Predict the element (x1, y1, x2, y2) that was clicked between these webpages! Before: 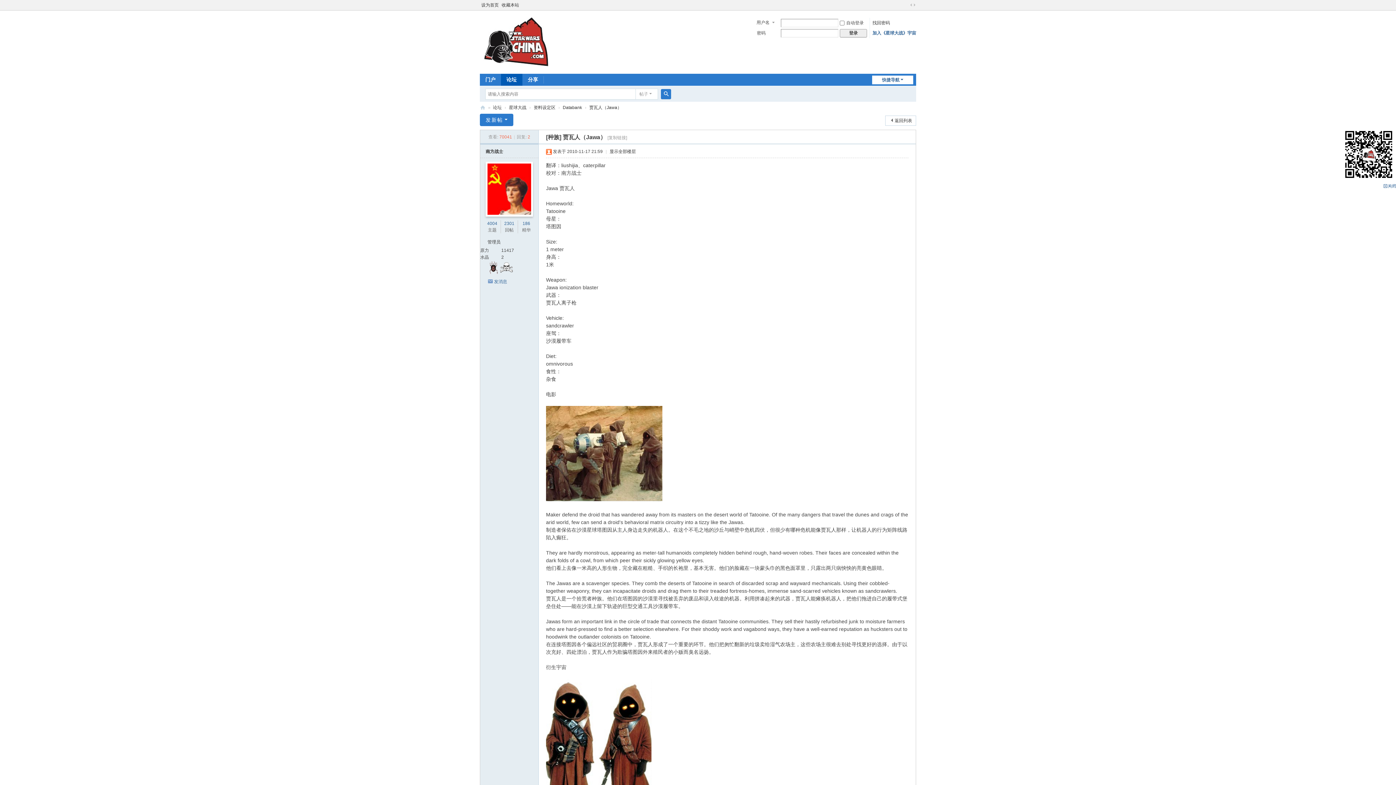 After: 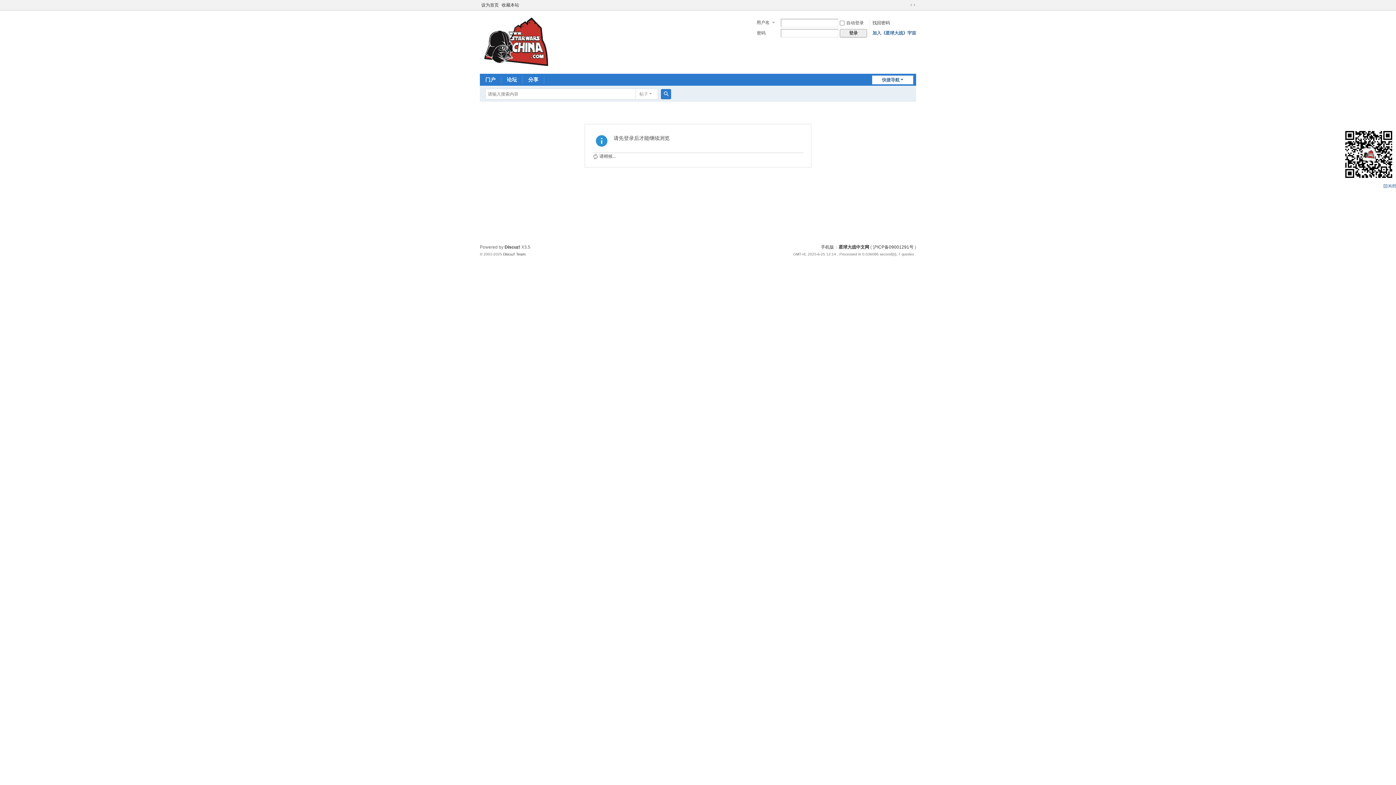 Action: bbox: (522, 221, 530, 226) label: 186